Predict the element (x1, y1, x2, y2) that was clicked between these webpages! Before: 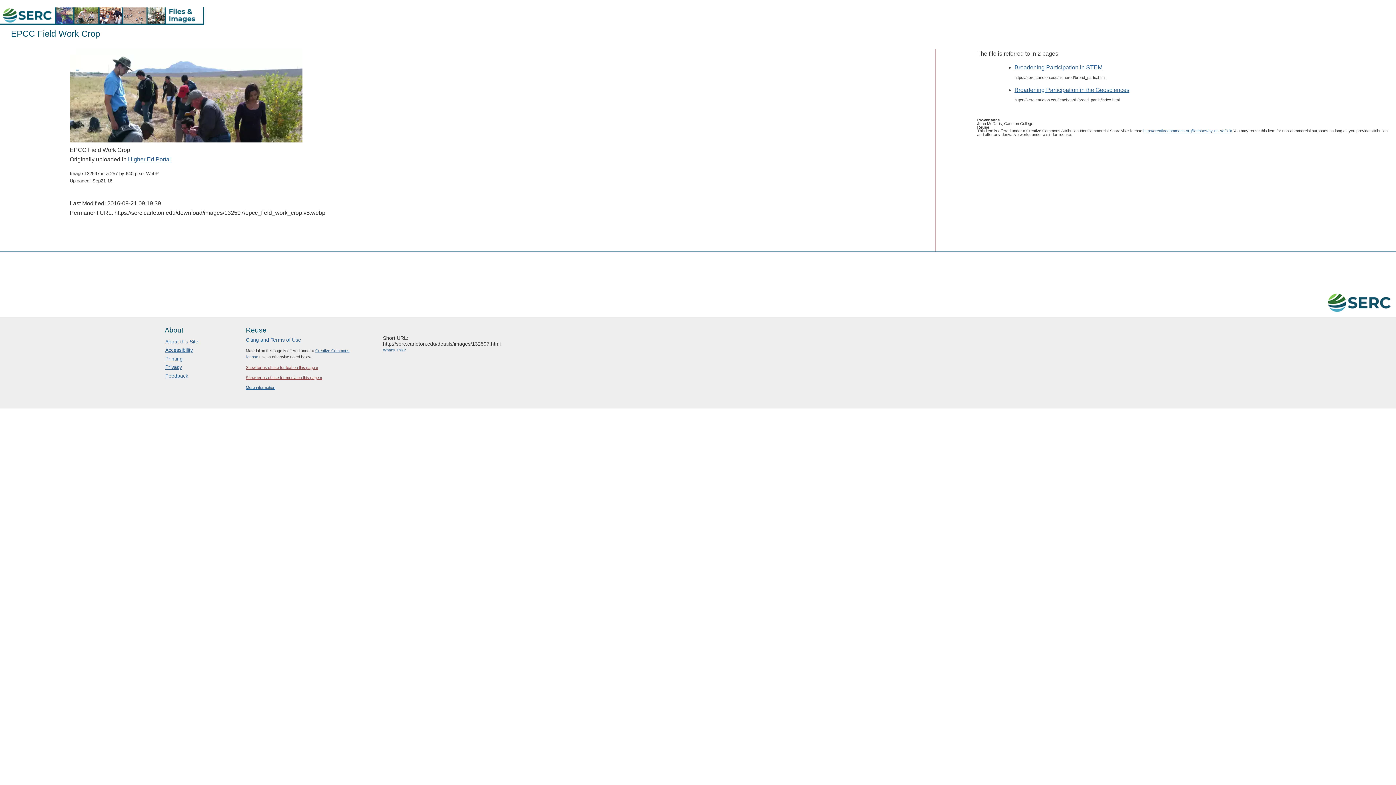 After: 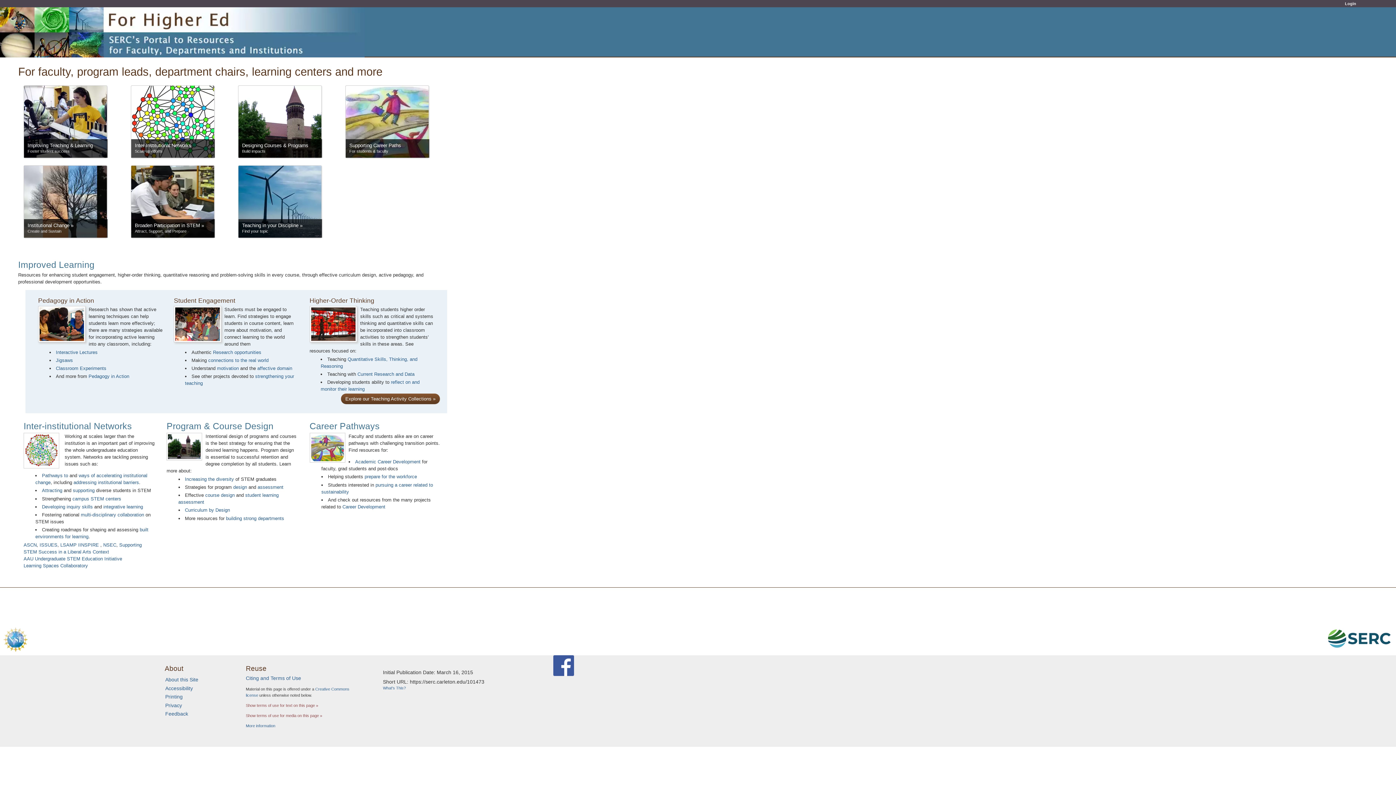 Action: label: Higher Ed Portal bbox: (128, 156, 170, 162)